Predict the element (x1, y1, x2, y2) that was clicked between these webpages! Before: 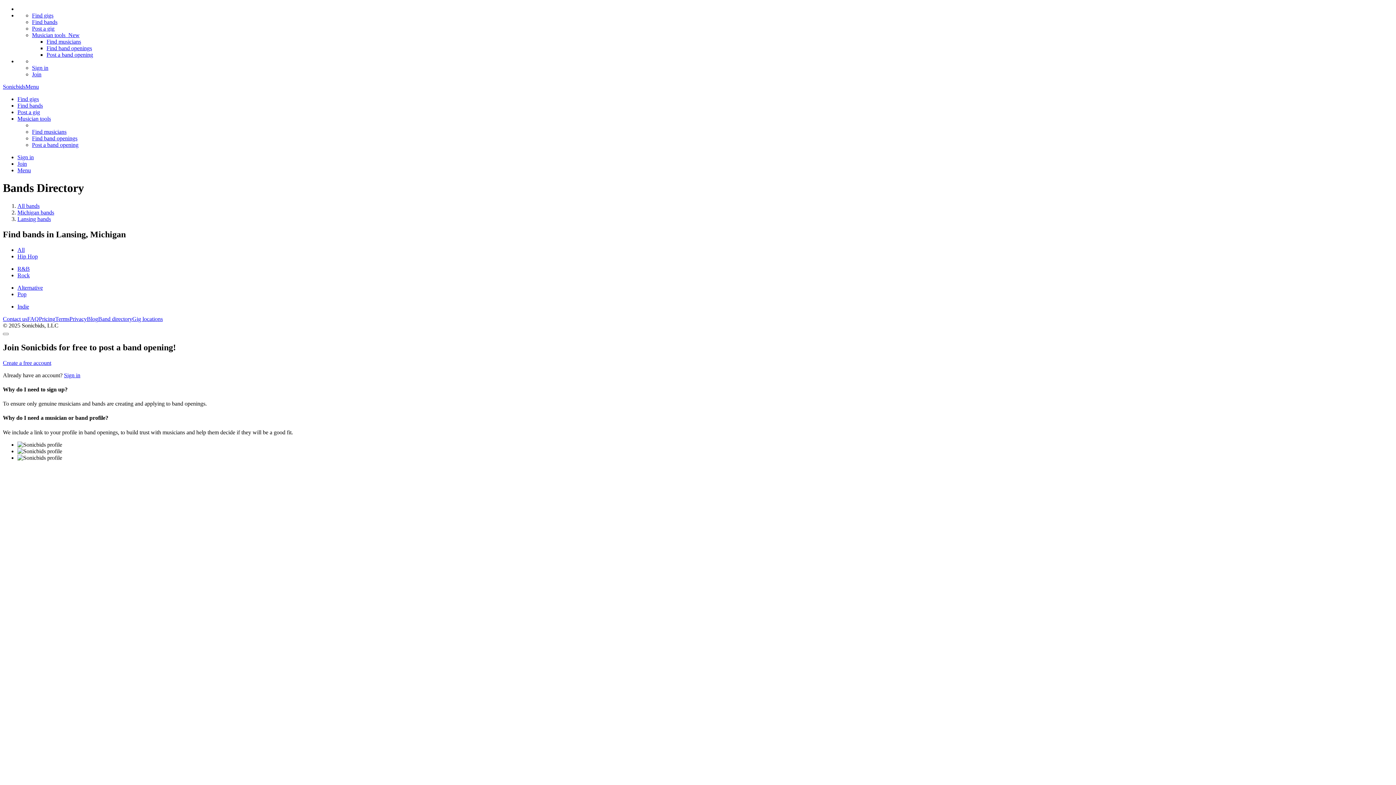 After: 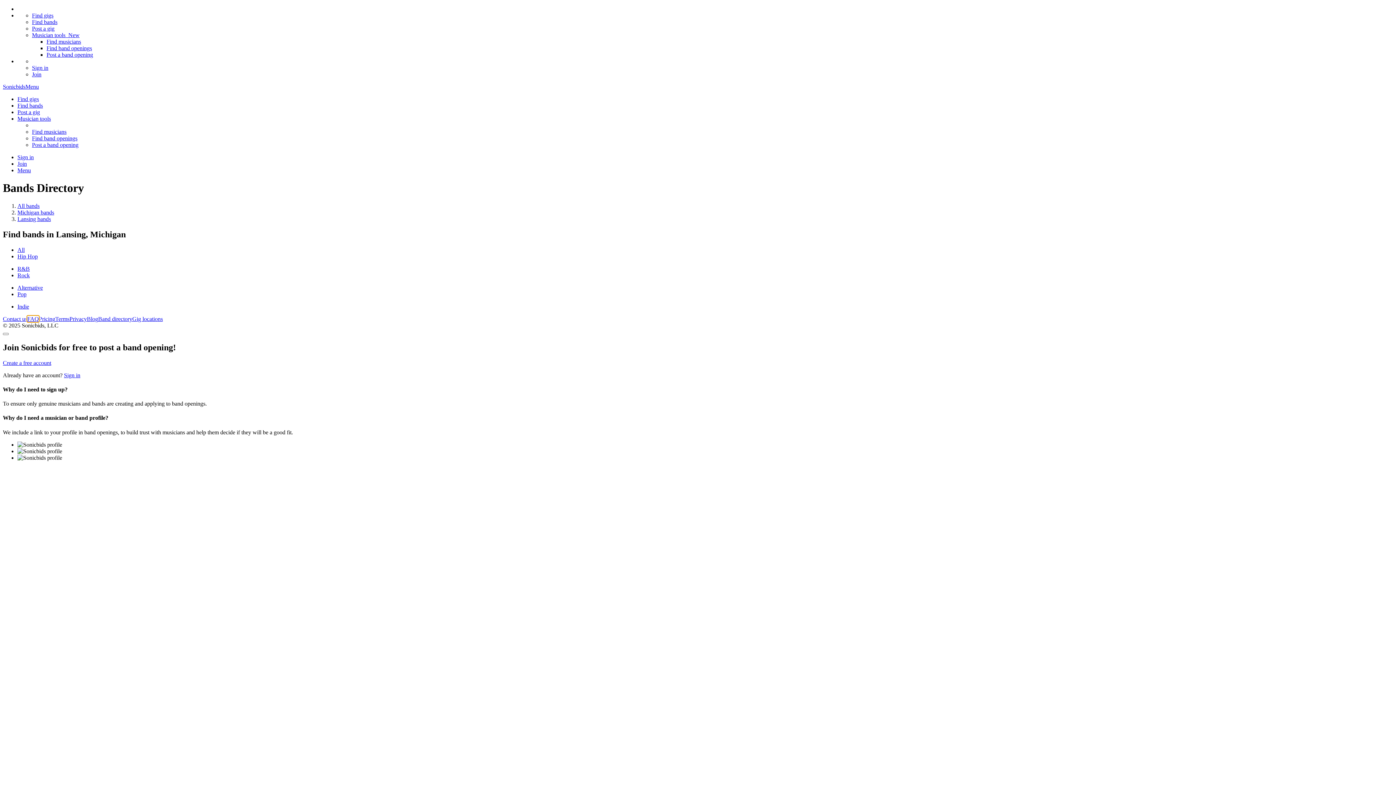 Action: bbox: (27, 315, 38, 322) label: FAQ